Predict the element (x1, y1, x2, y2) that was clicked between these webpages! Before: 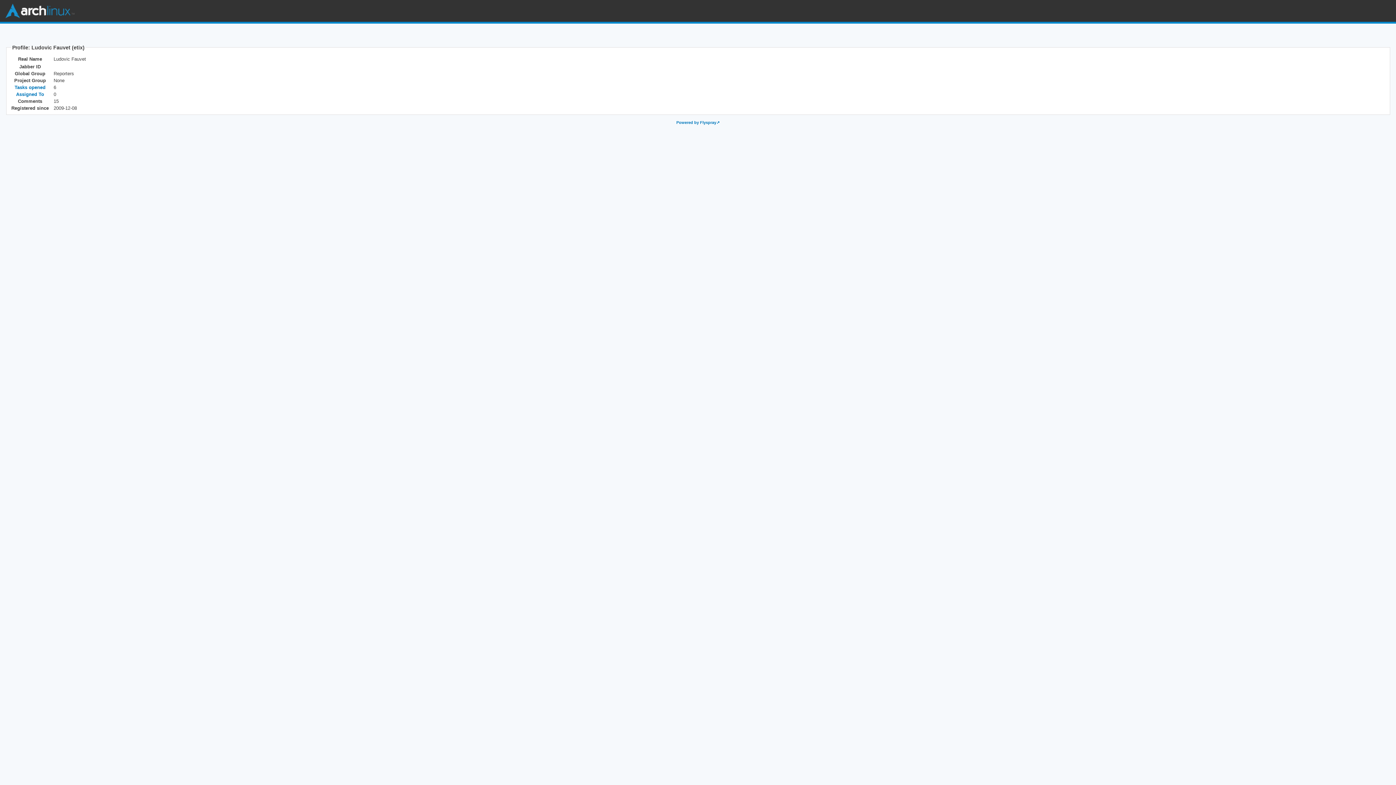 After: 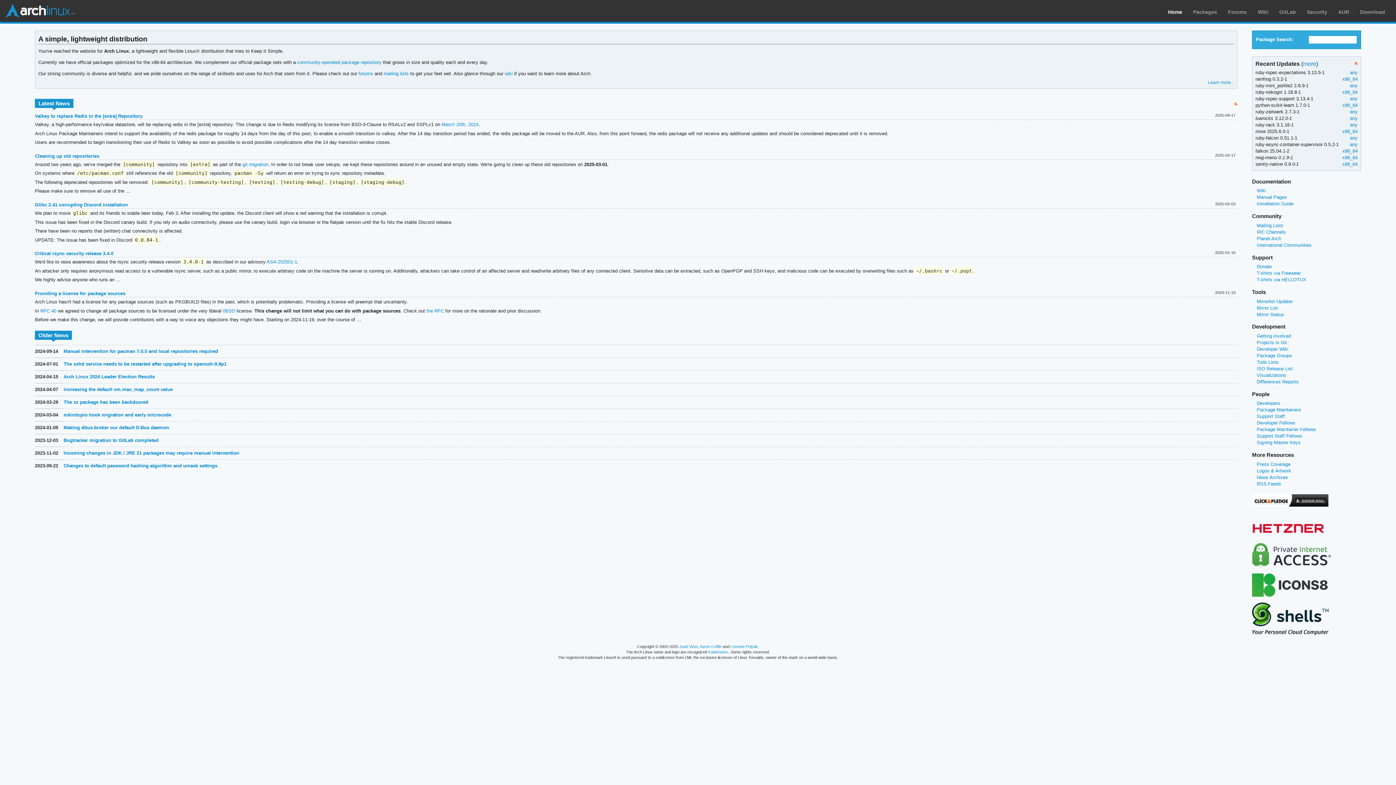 Action: bbox: (5, 3, 74, 18) label: Arch Linux